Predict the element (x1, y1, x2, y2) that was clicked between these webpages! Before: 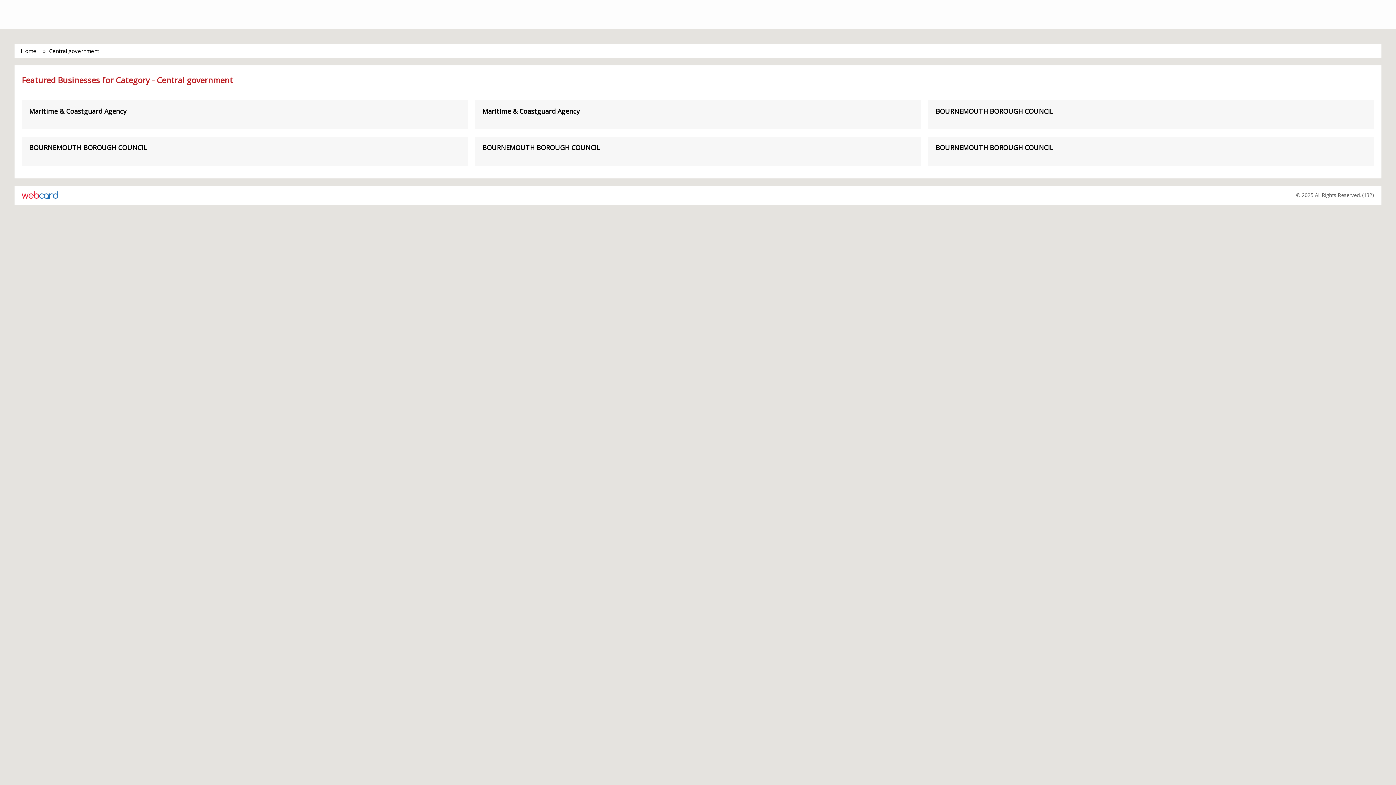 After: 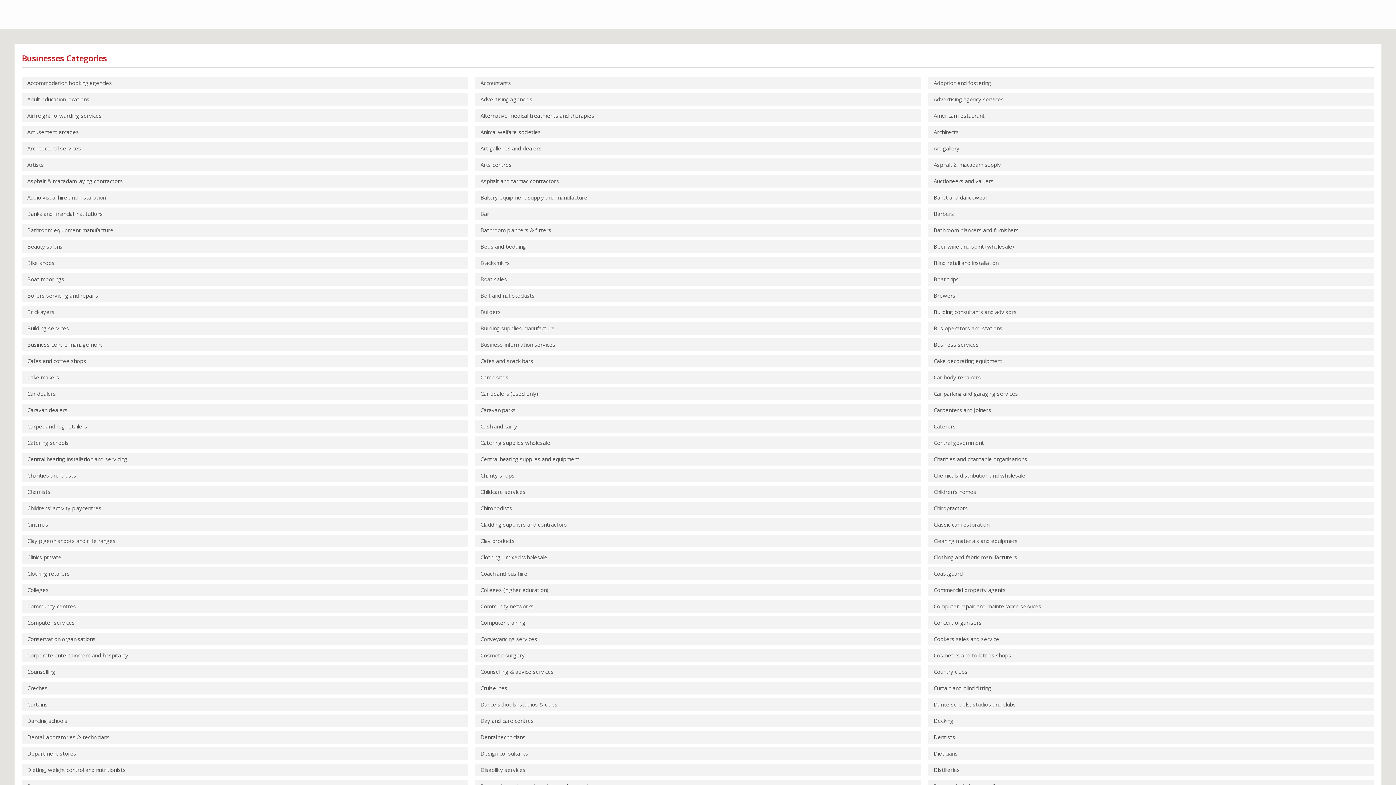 Action: label: Home bbox: (20, 47, 36, 54)